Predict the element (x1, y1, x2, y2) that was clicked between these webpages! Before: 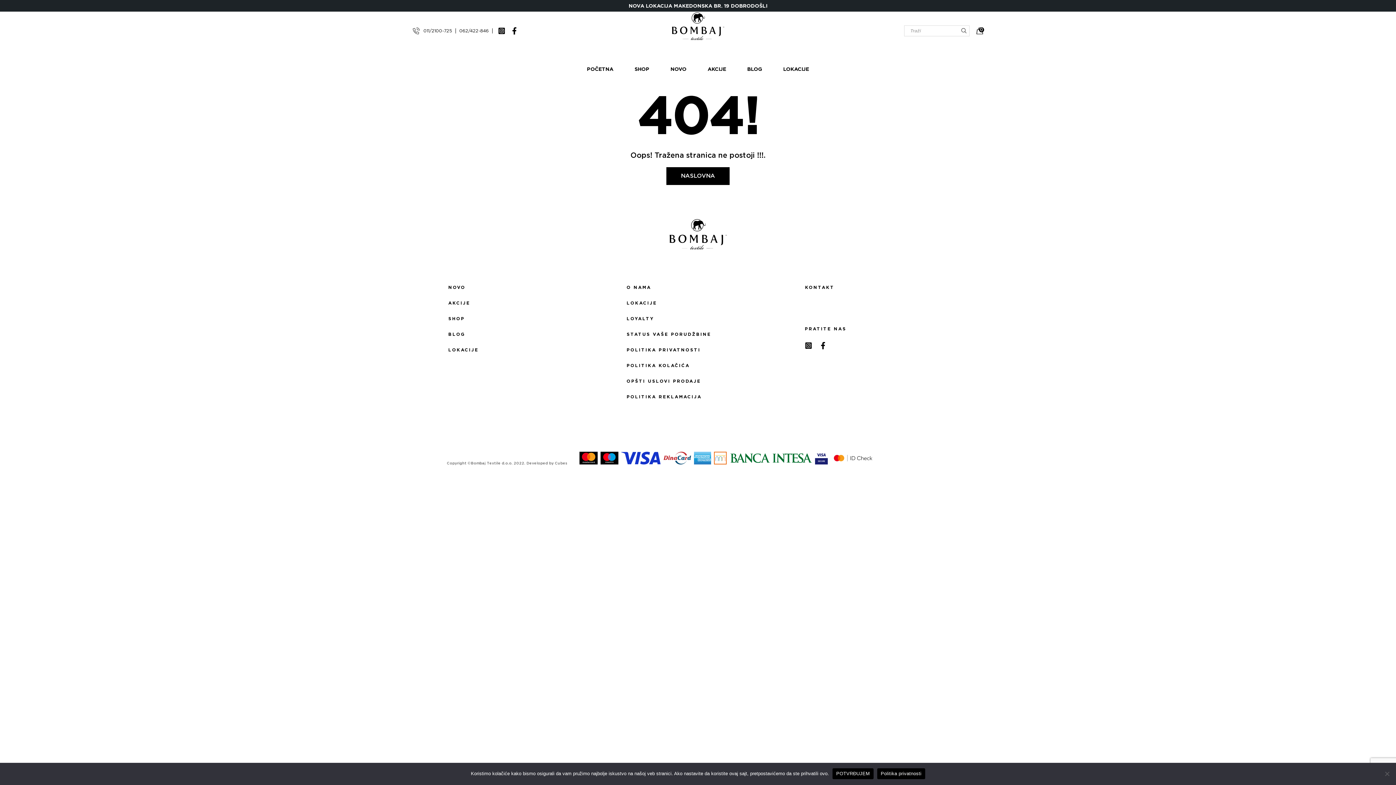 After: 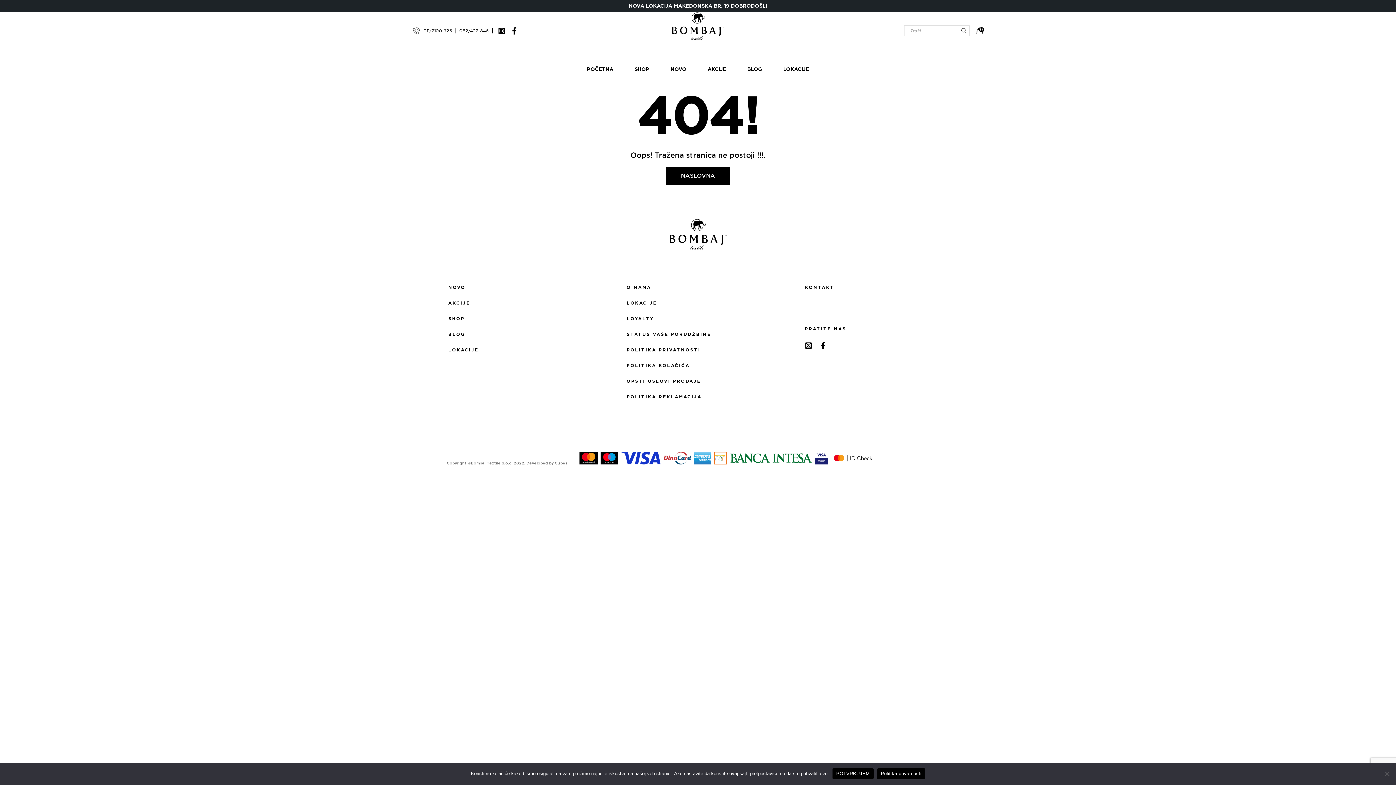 Action: bbox: (498, 27, 505, 34)